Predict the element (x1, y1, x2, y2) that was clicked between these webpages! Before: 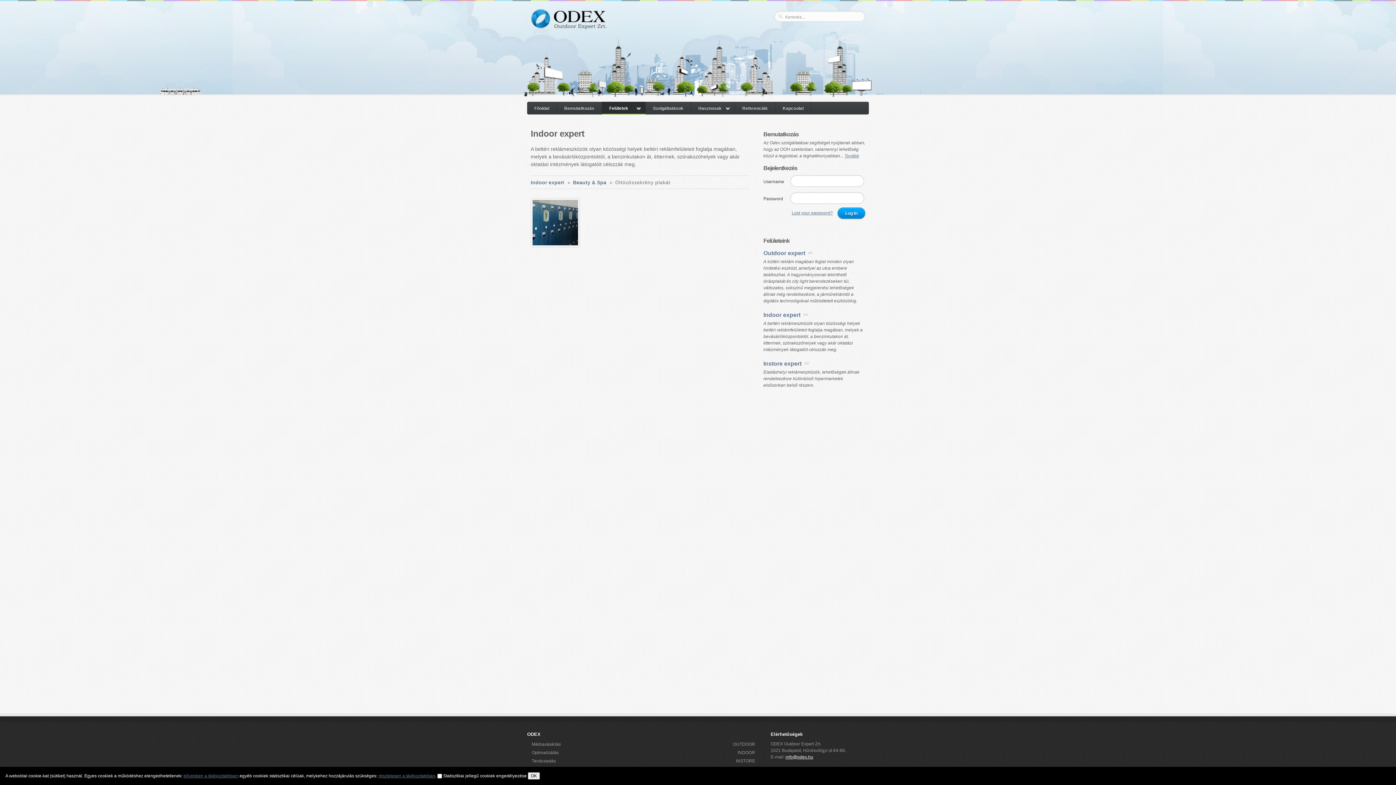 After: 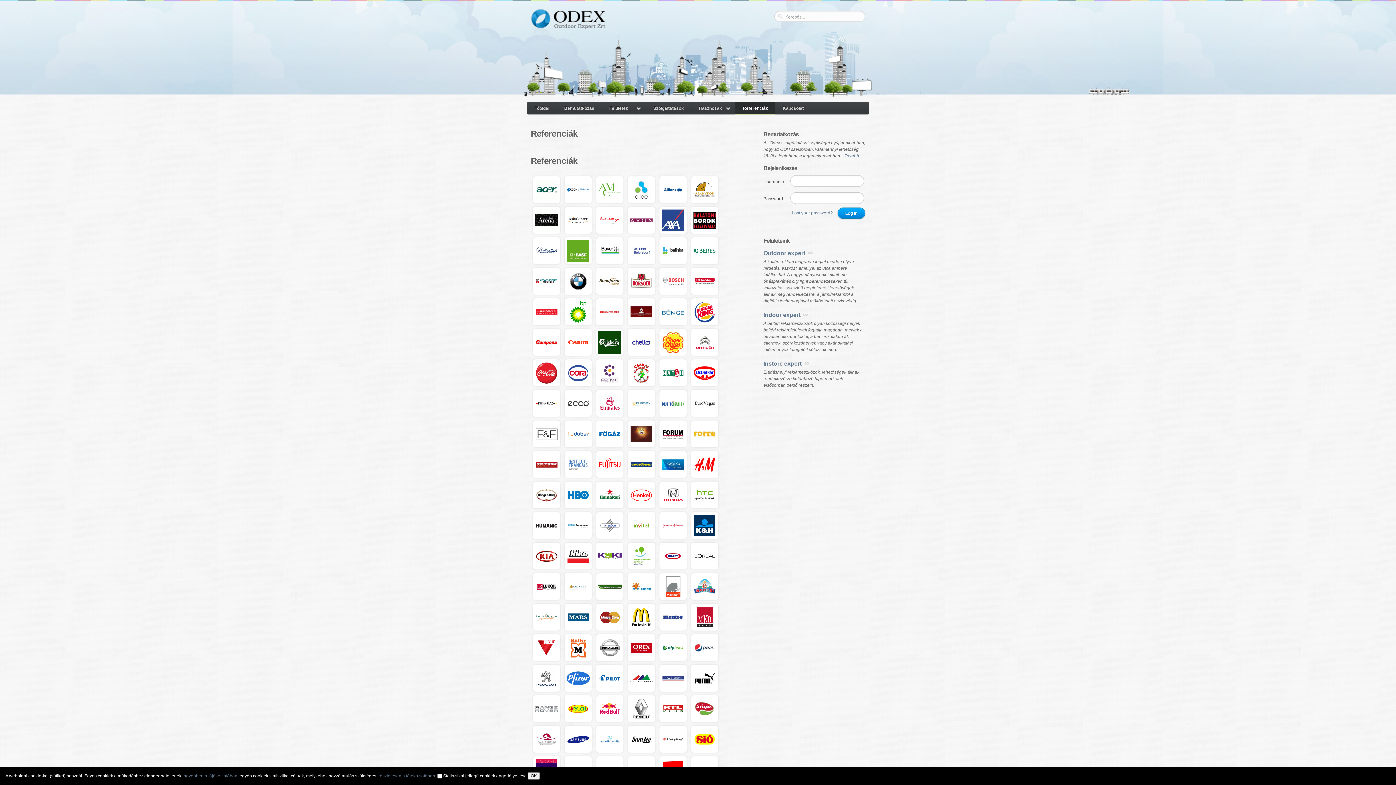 Action: label: Referenciák bbox: (742, 101, 775, 115)